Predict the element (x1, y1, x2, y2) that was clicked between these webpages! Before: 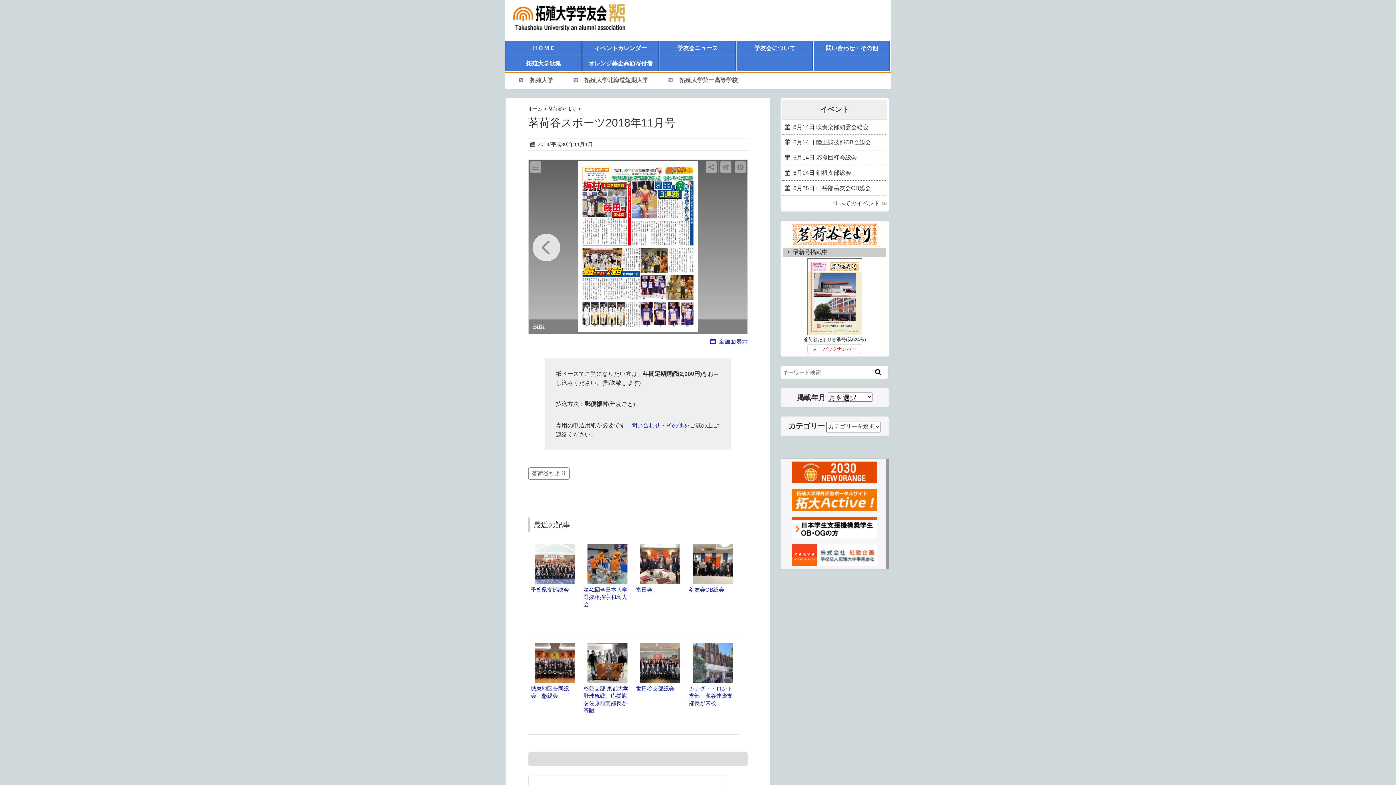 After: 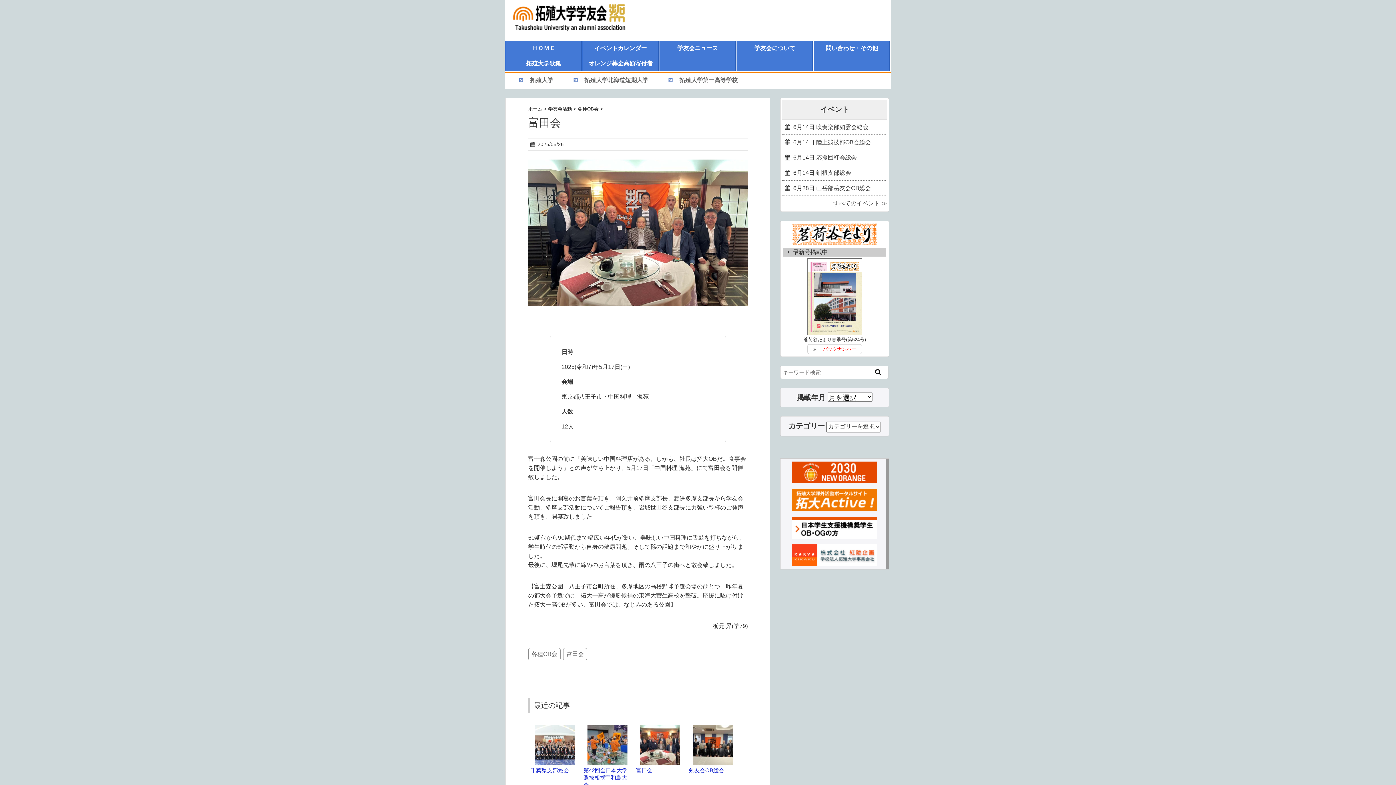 Action: bbox: (640, 545, 680, 551)